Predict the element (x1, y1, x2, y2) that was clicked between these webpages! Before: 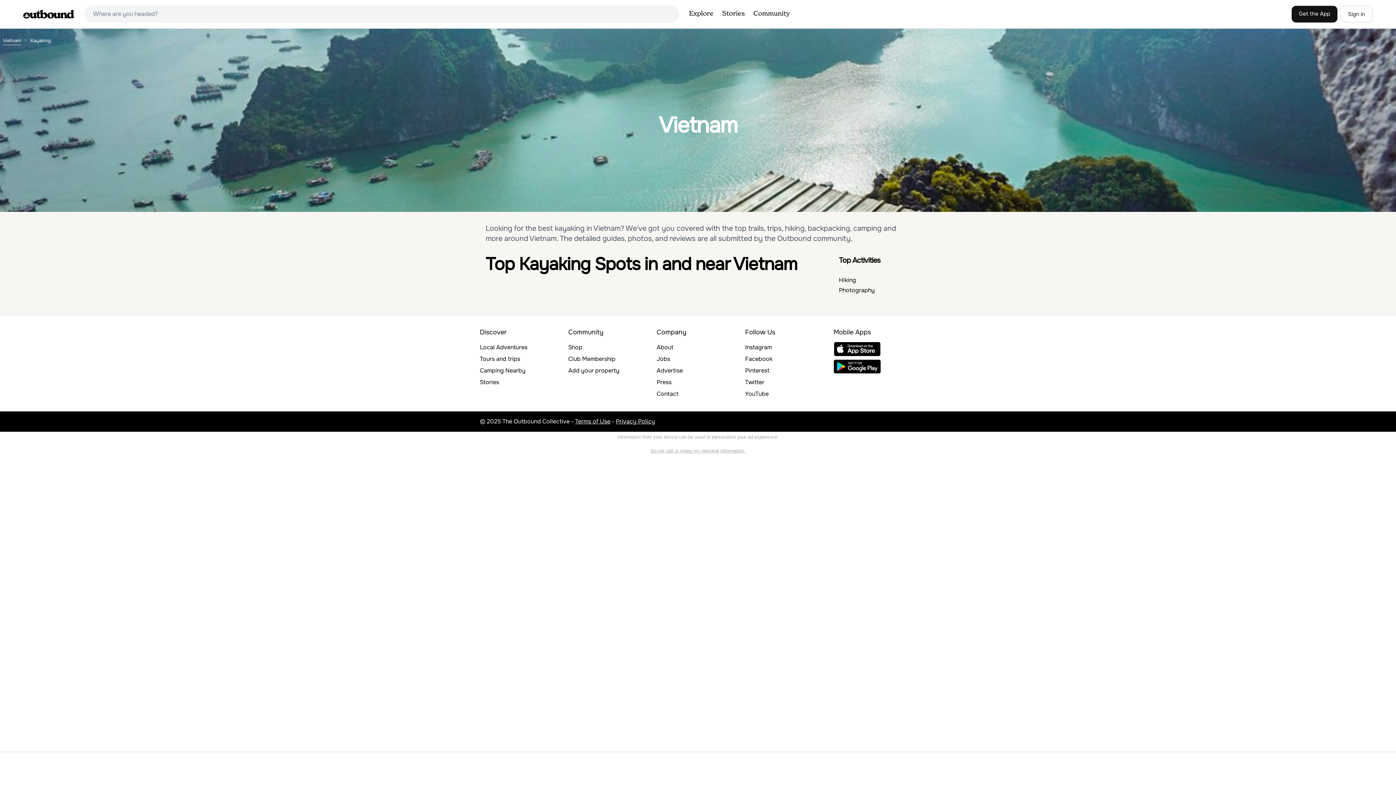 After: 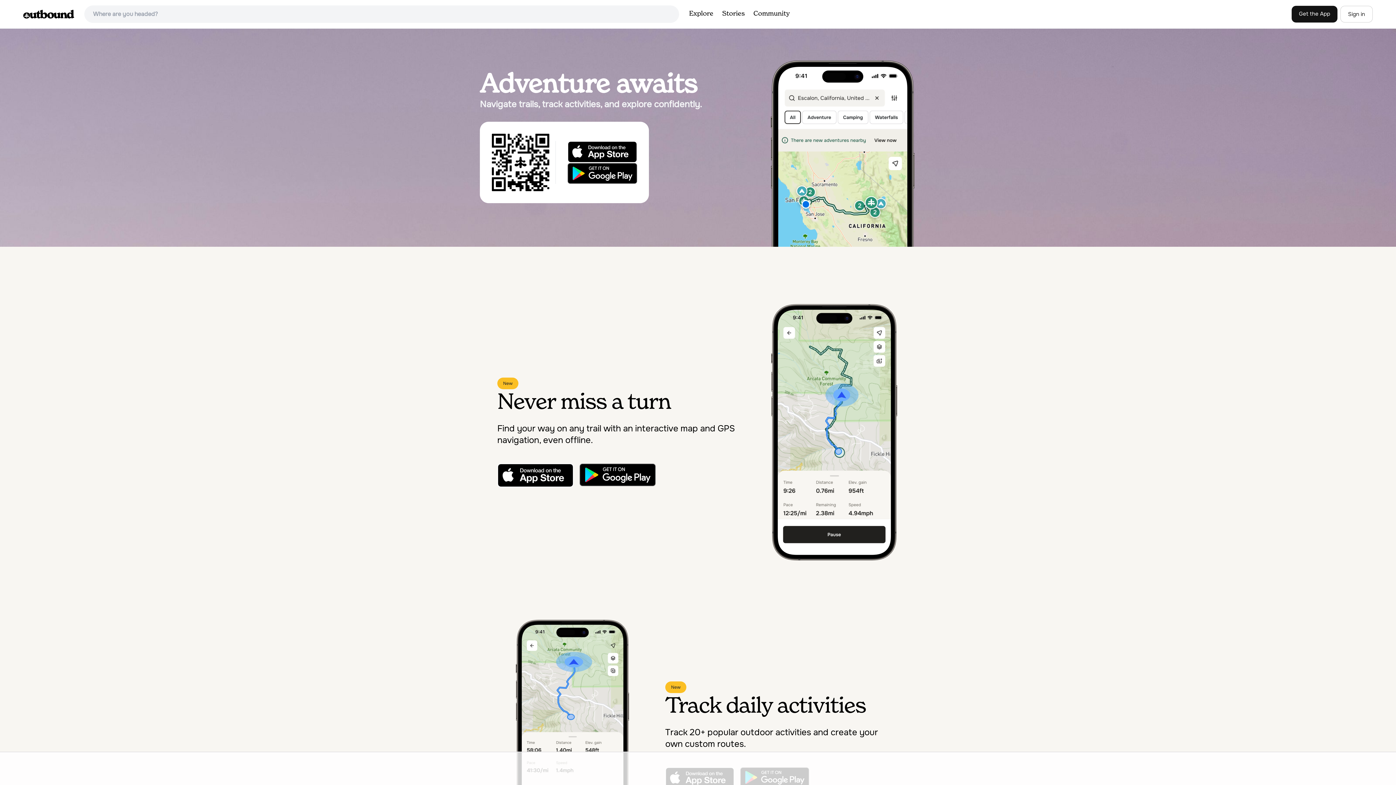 Action: label: Get the App bbox: (1292, 5, 1337, 22)